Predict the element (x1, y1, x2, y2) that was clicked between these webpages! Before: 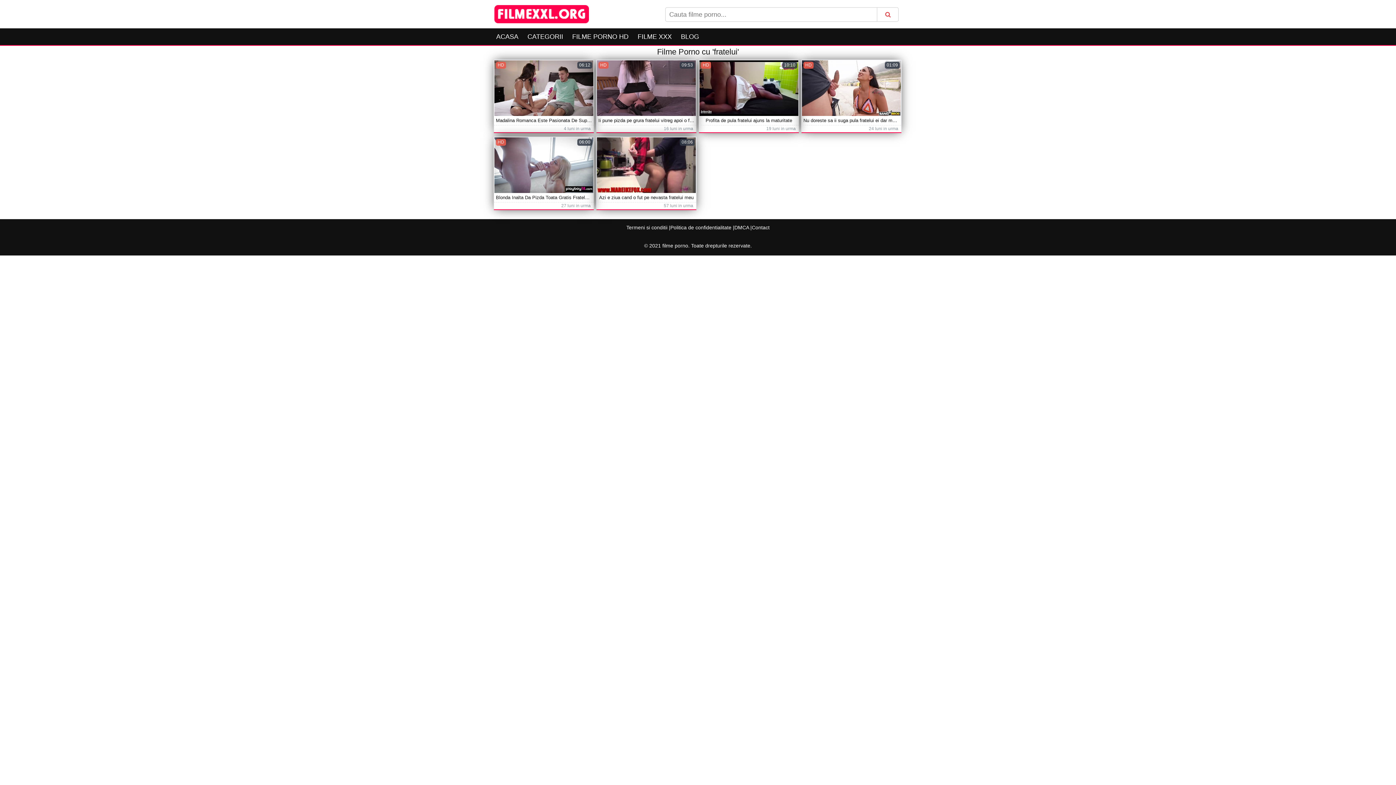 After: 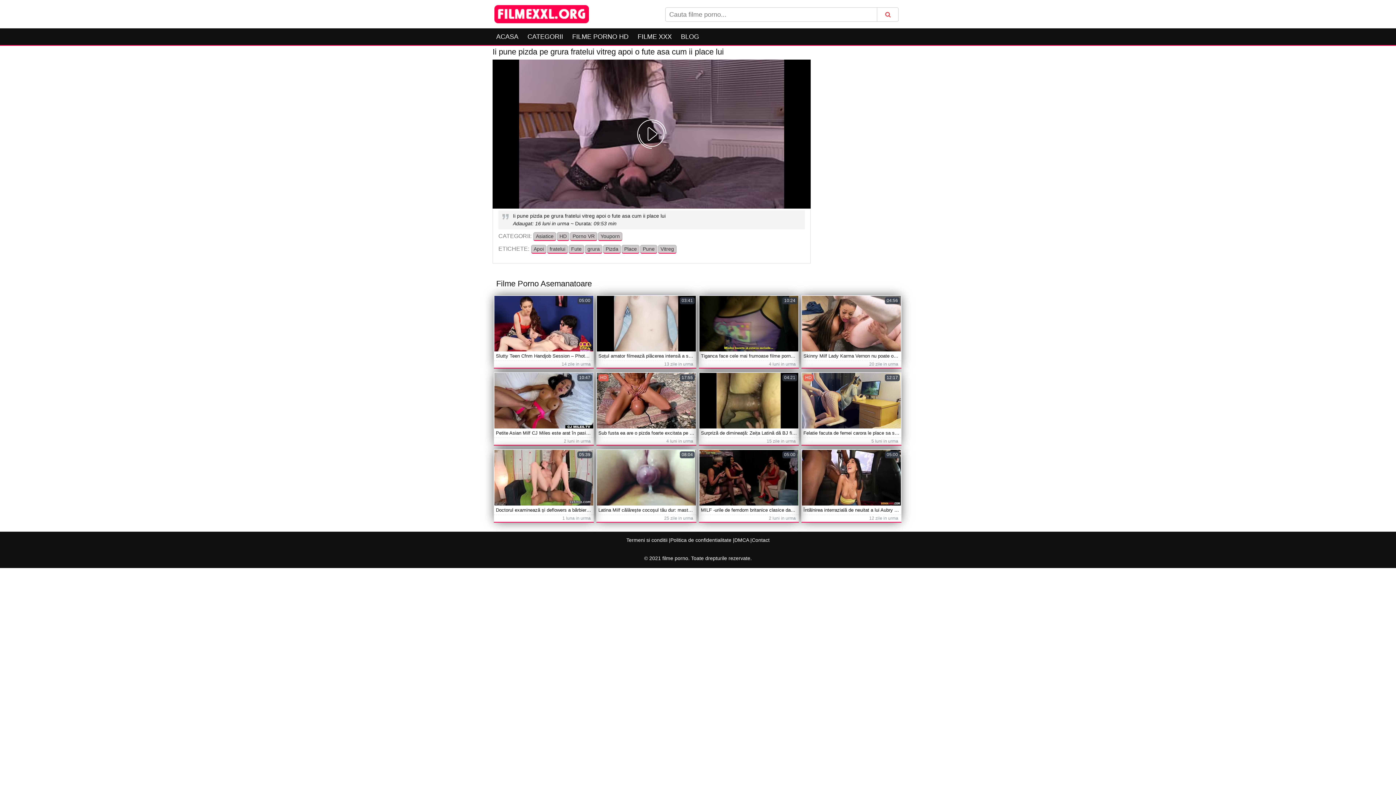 Action: bbox: (596, 60, 696, 116)